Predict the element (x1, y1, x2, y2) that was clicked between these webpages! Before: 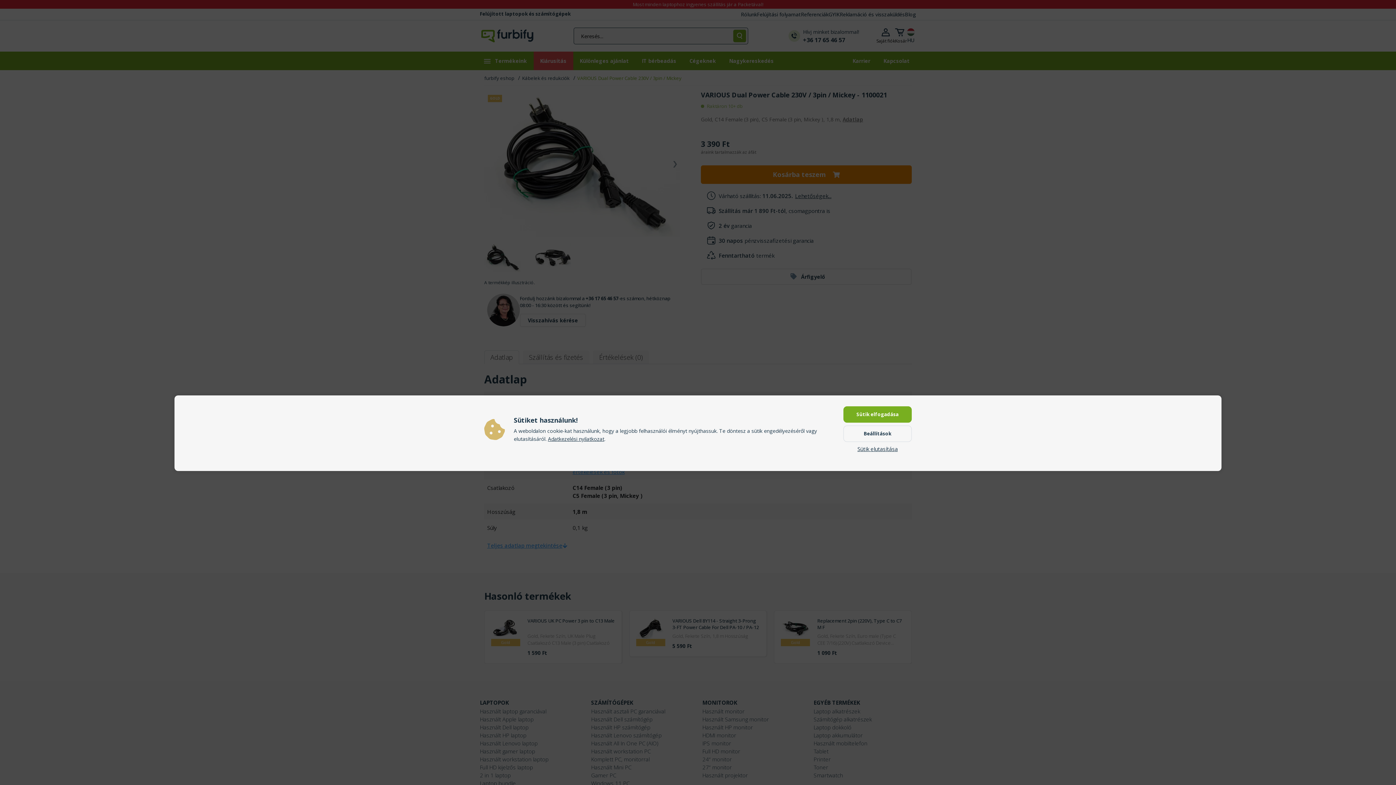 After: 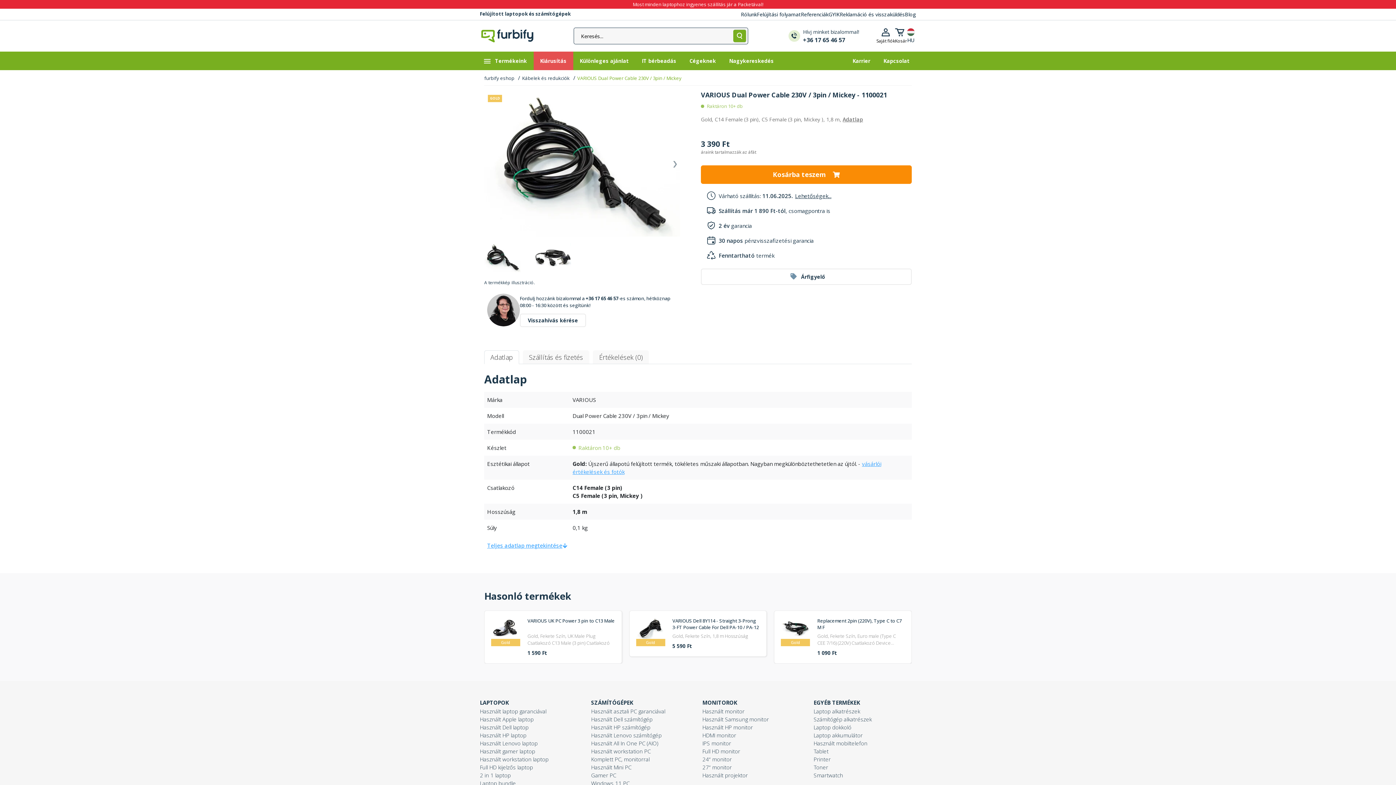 Action: bbox: (843, 406, 912, 422) label: Sütik elfogadása